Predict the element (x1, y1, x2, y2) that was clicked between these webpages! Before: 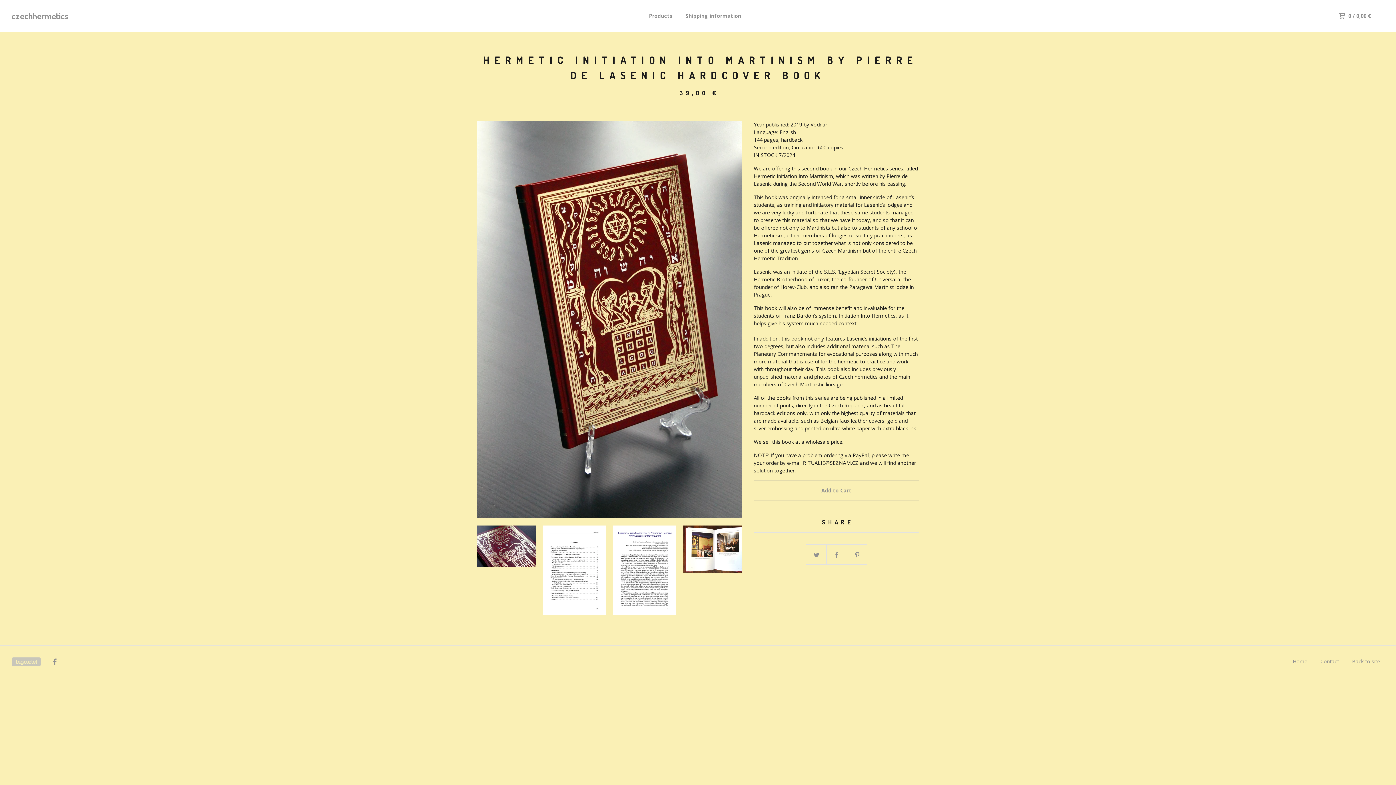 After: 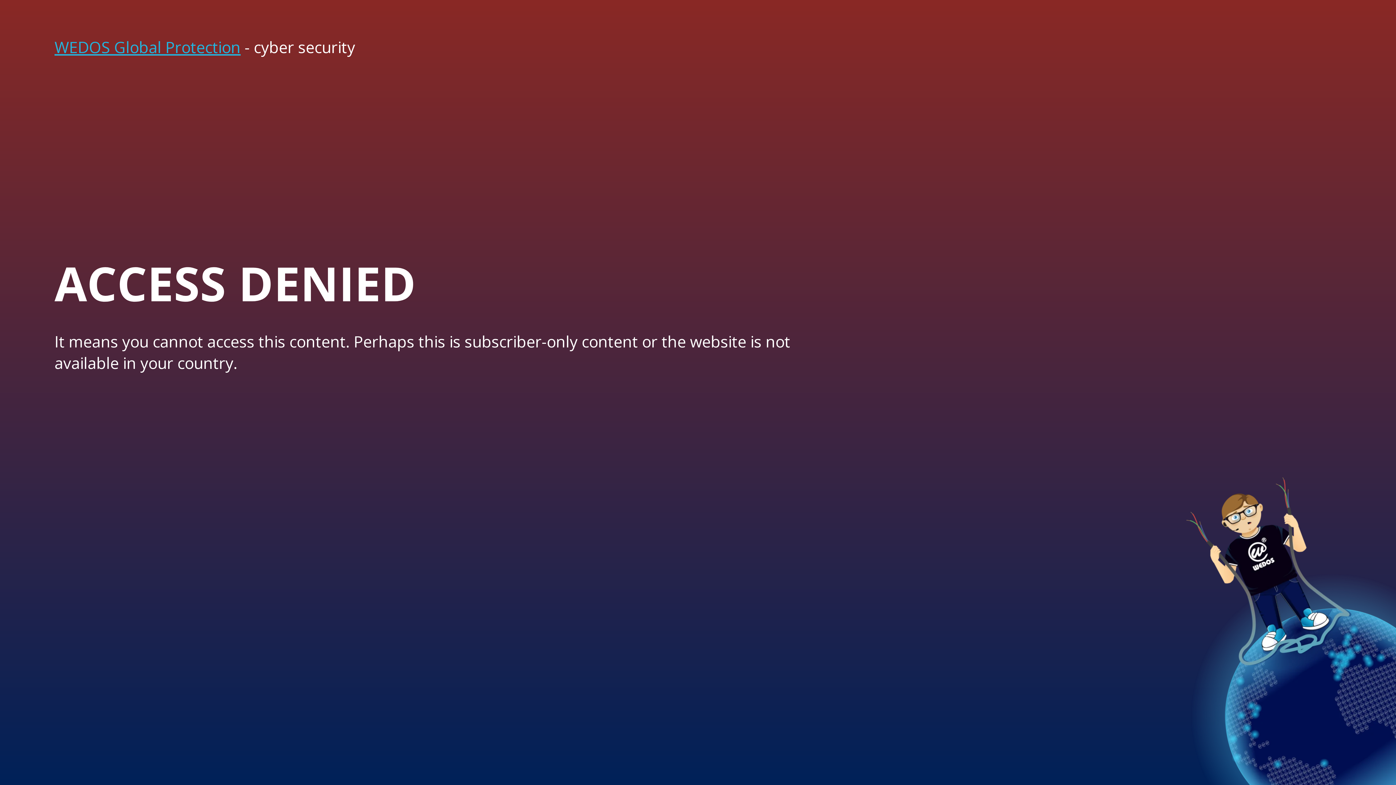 Action: bbox: (1352, 658, 1380, 665) label: Back to site